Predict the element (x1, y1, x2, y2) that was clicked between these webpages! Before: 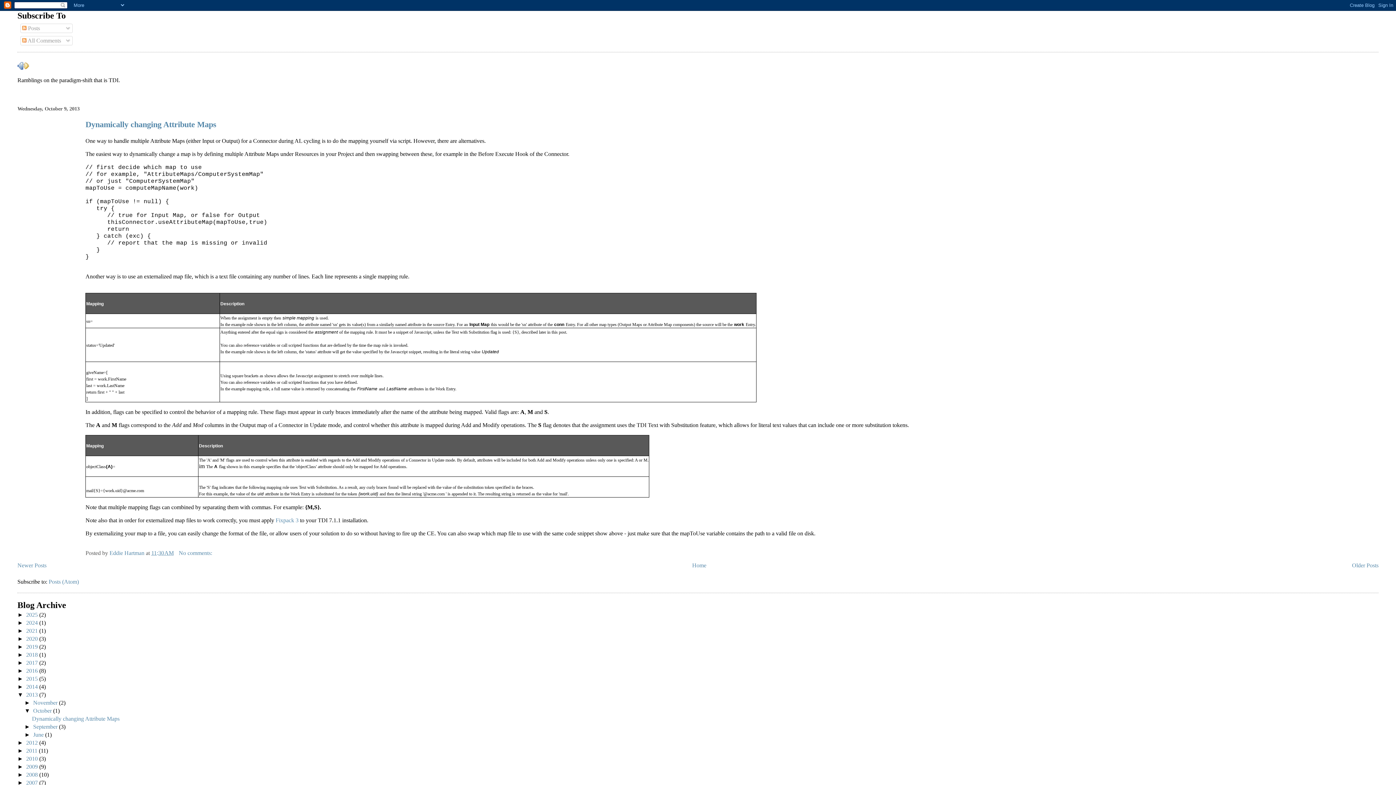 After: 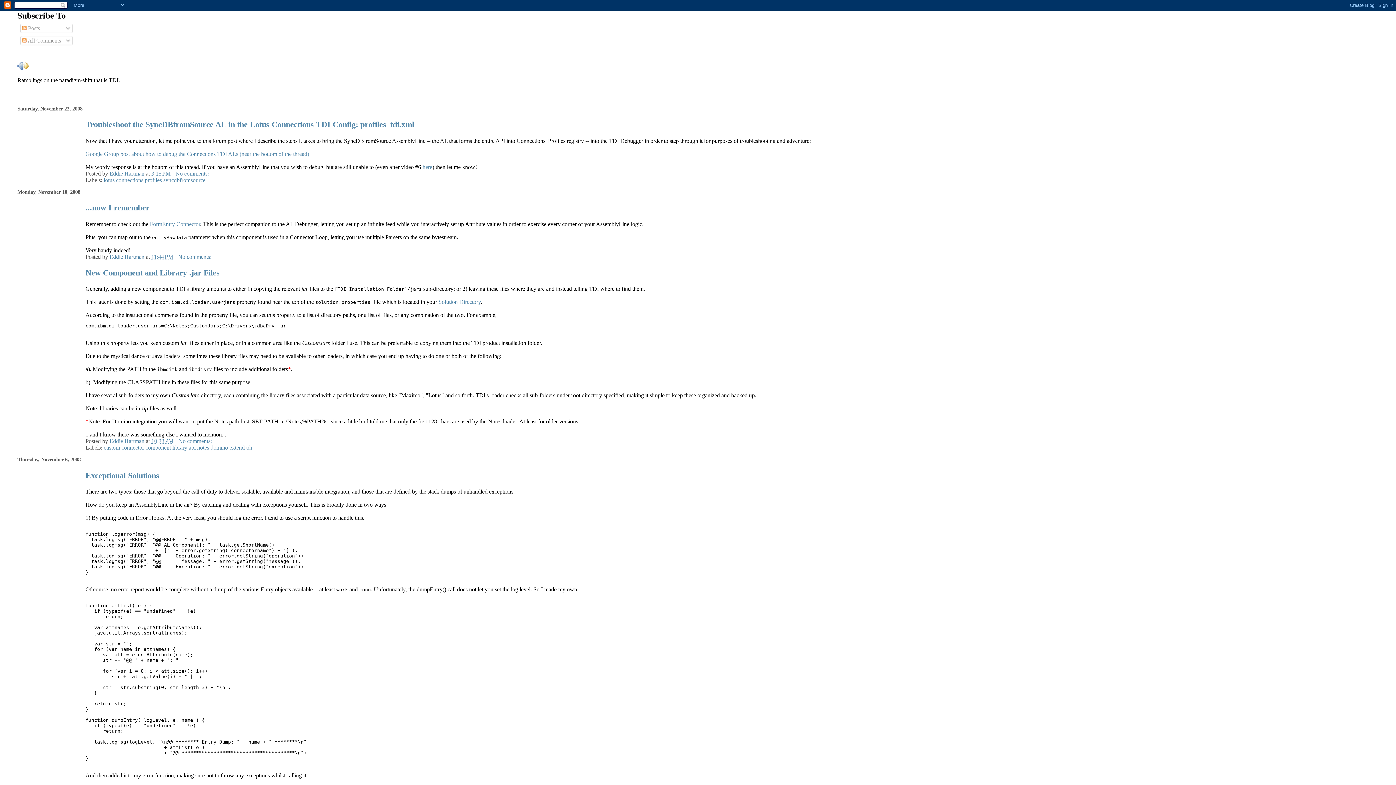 Action: label: 2008  bbox: (26, 771, 39, 778)